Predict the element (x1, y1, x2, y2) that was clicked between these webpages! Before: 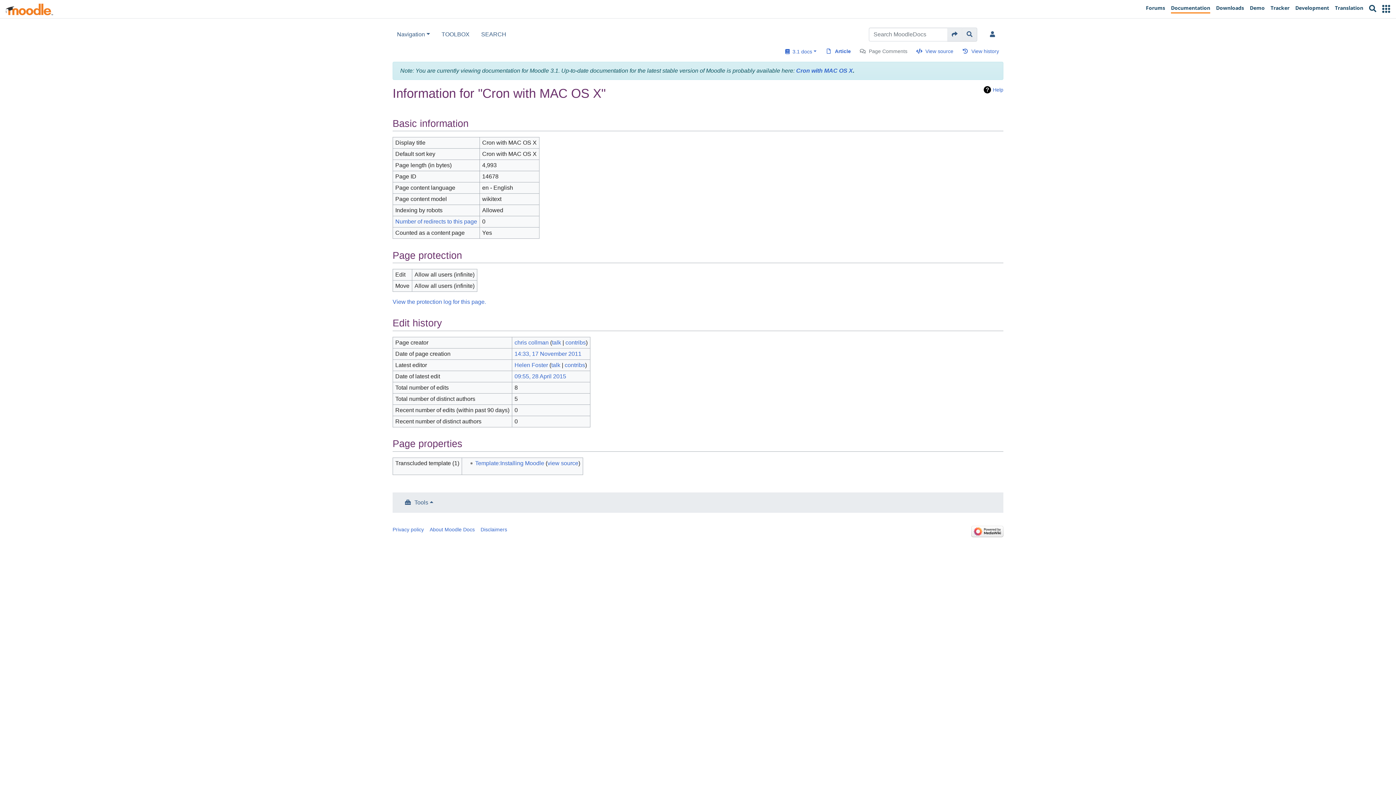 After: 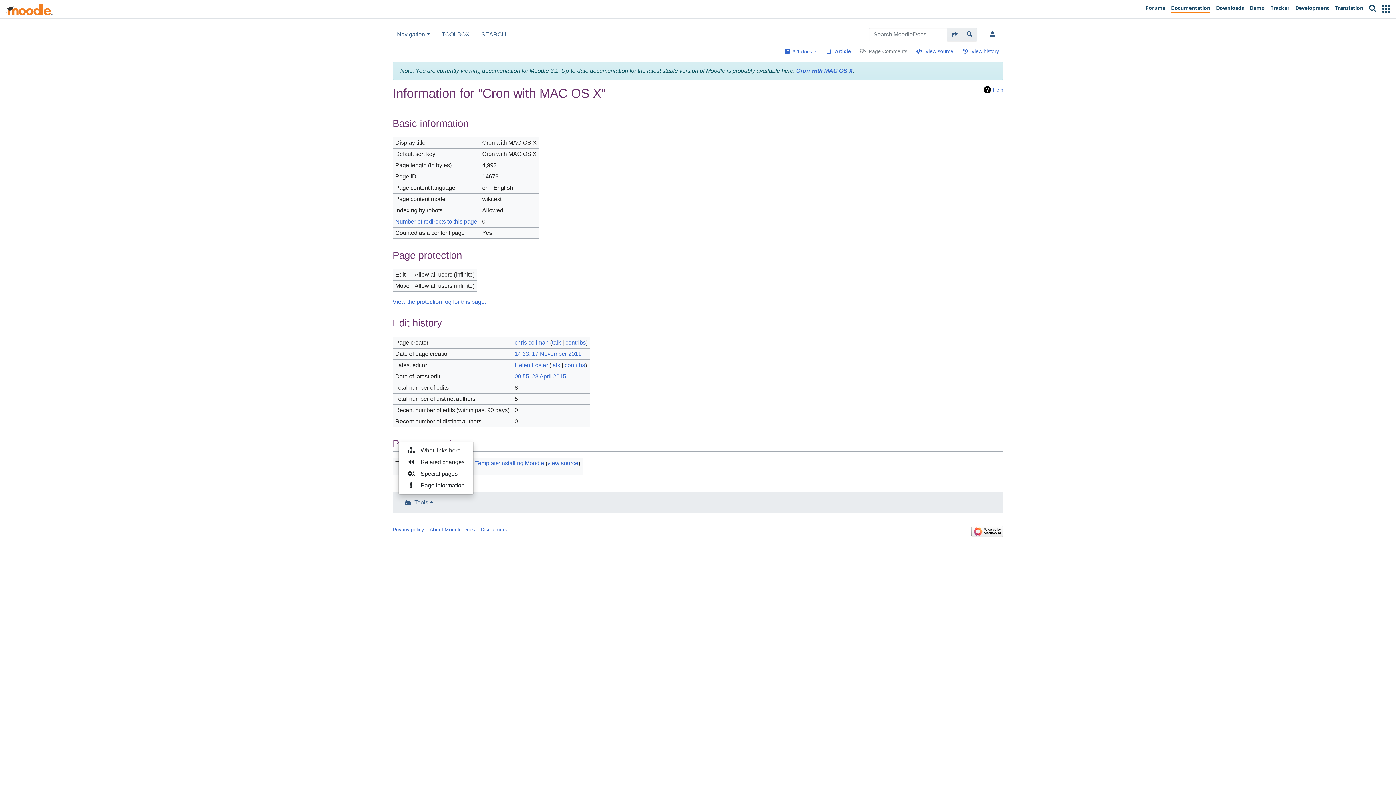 Action: label: Tools bbox: (398, 495, 439, 510)